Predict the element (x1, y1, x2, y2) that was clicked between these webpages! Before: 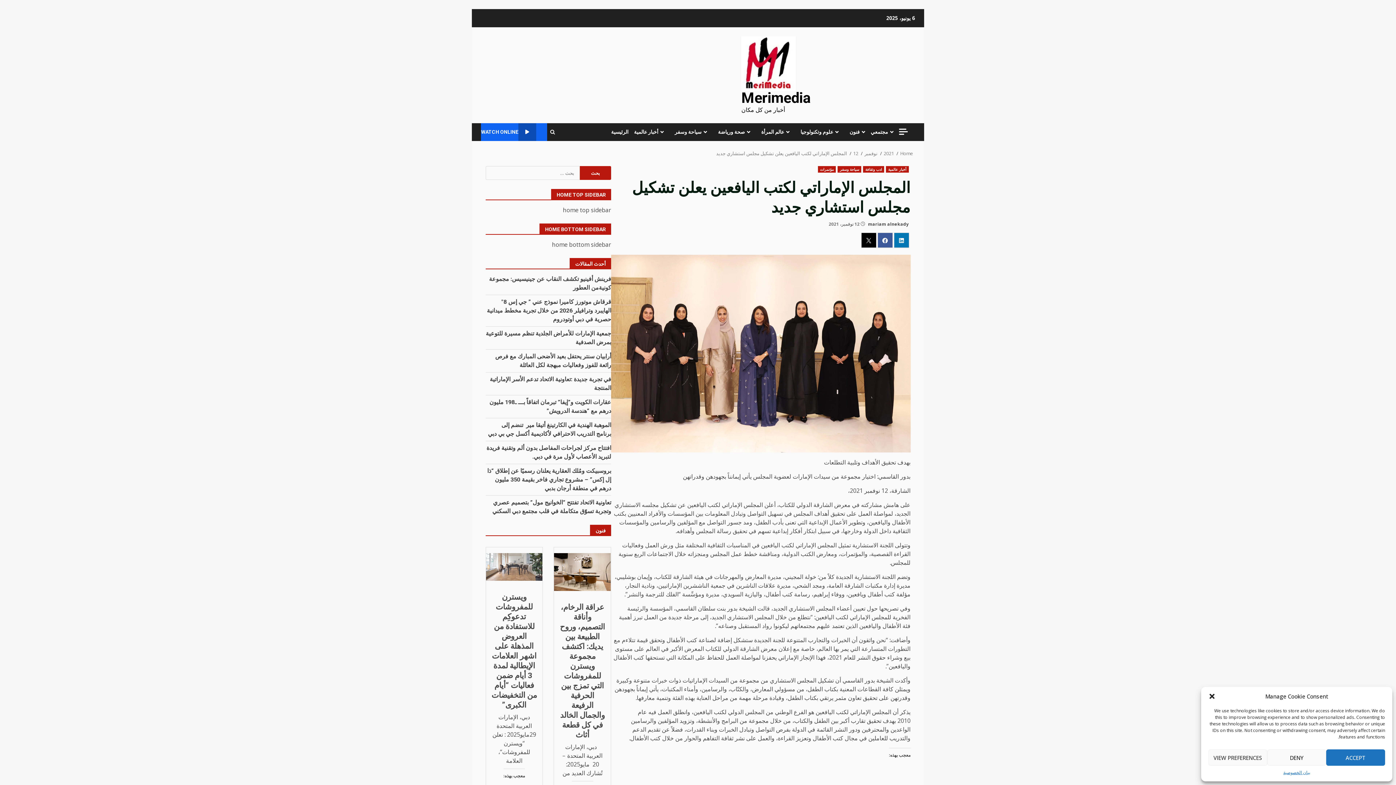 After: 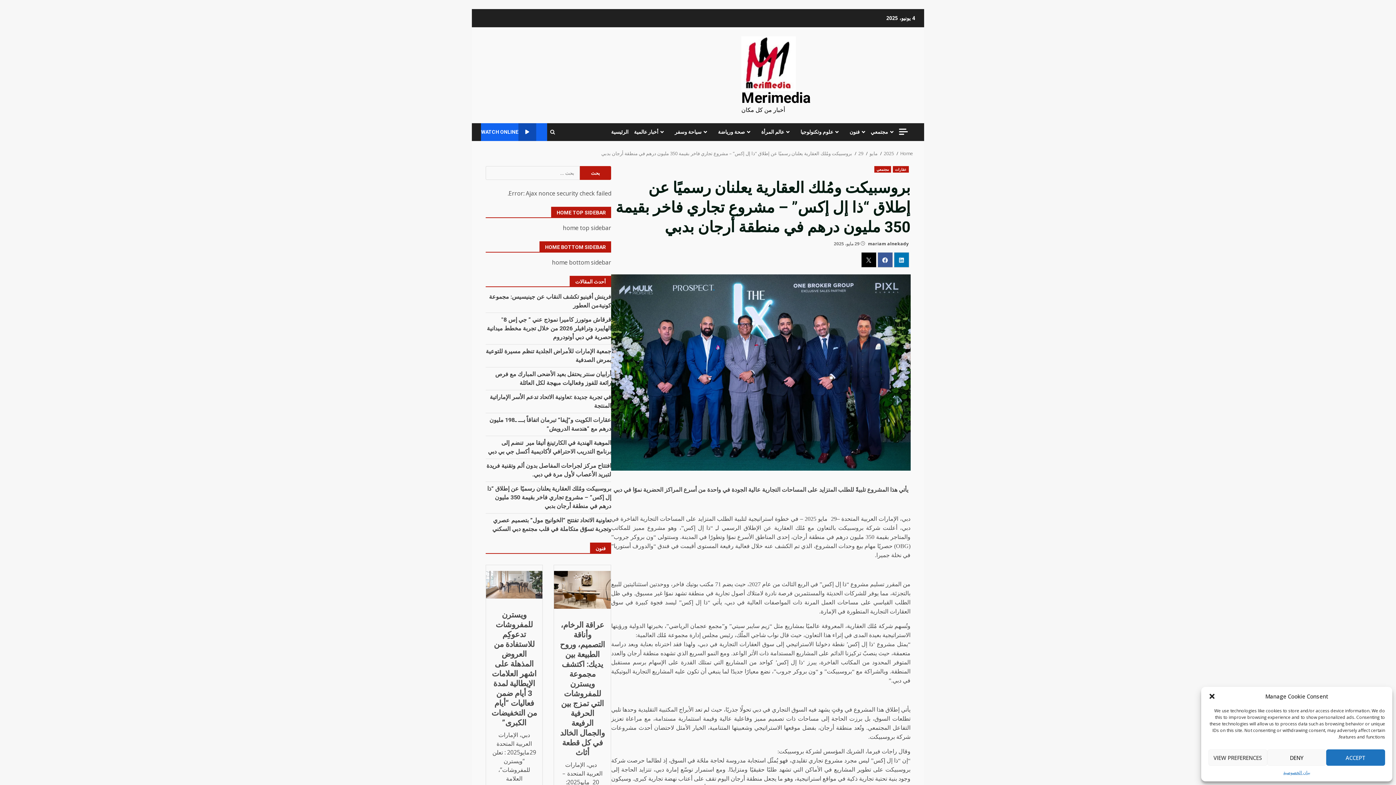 Action: label: بروسبيكت ومُلك العقارية يعلنان رسميًا عن إطلاق “ذا إل إكس” – مشروع تجاري فاخر بقيمة 350 مليون درهم في منطقة أرجان بدبي bbox: (487, 482, 611, 506)